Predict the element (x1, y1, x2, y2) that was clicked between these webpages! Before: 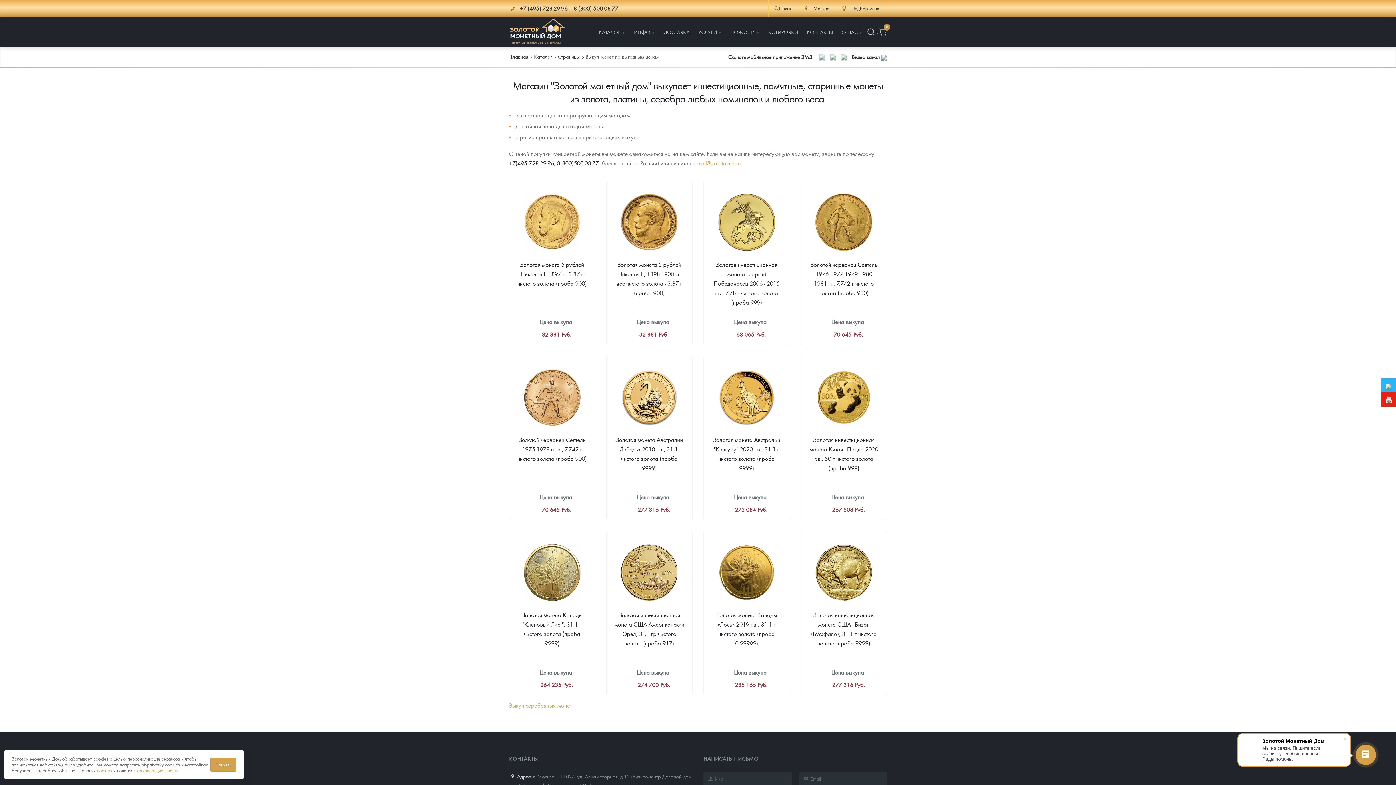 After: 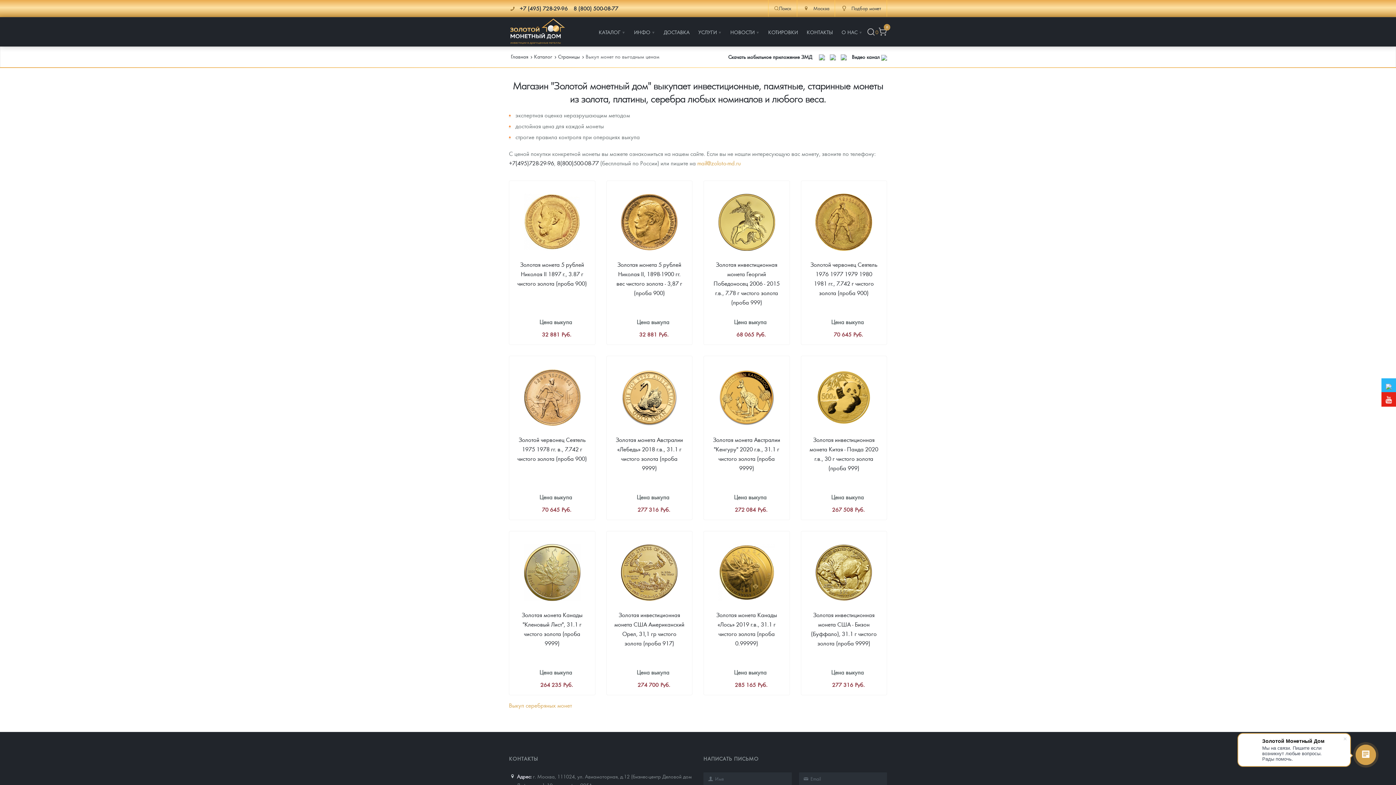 Action: bbox: (210, 758, 236, 772) label: Принять